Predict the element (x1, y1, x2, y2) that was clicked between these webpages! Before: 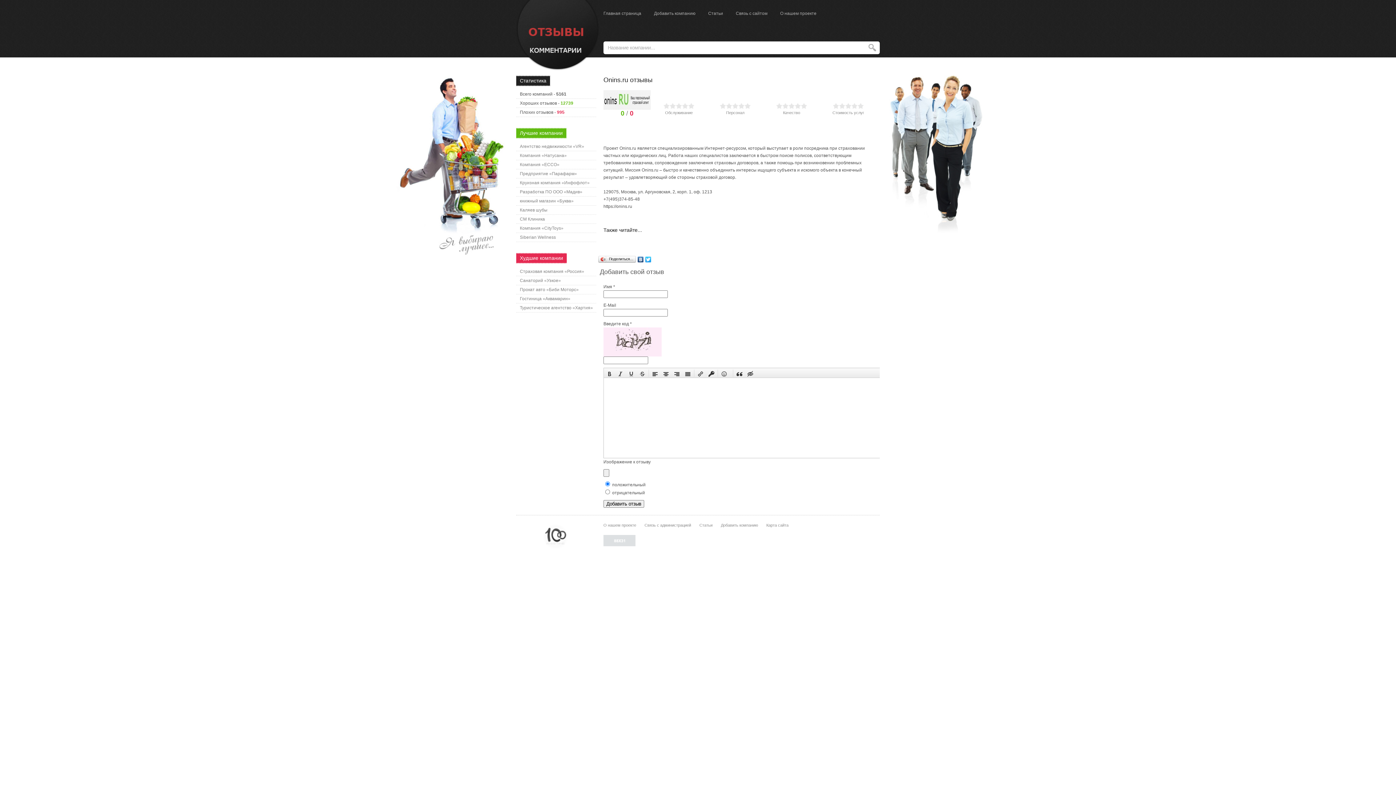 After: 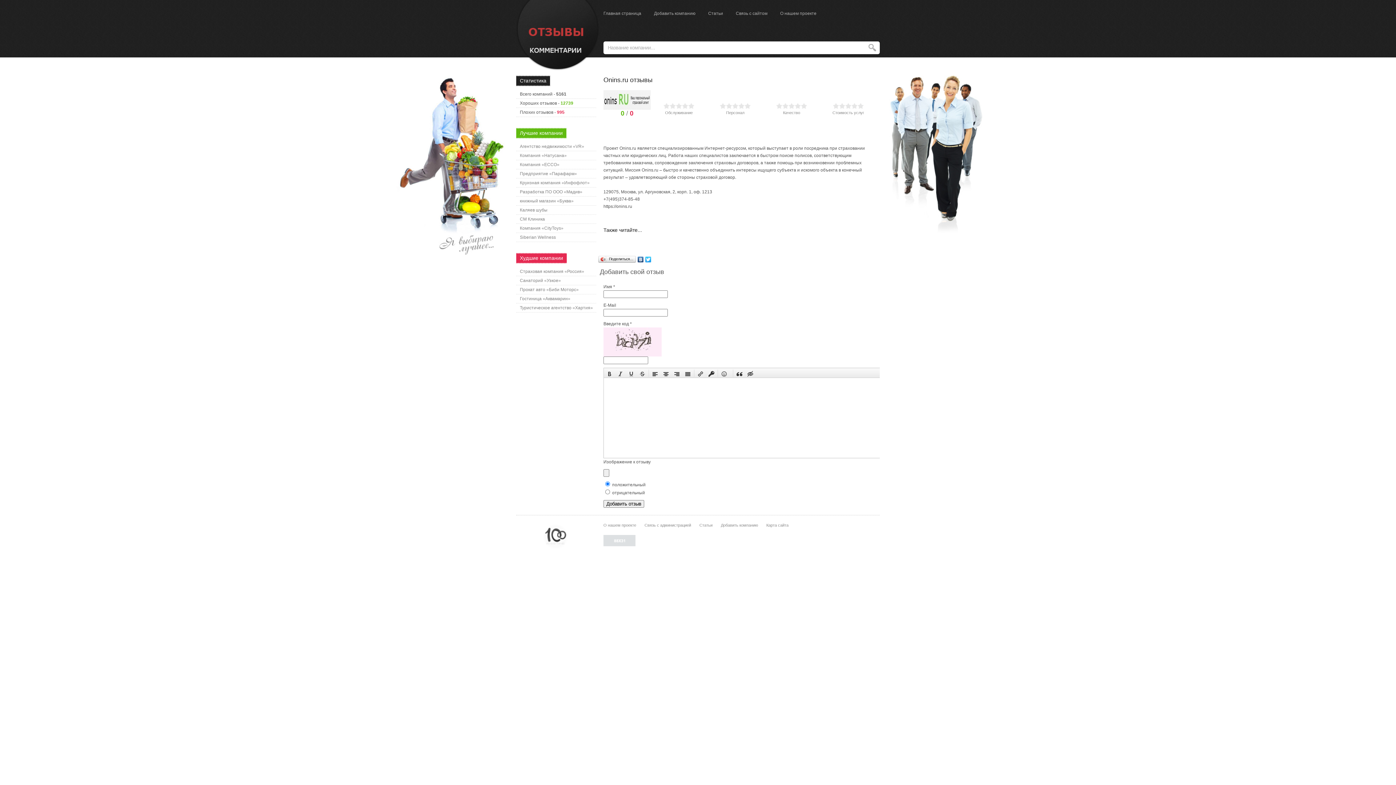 Action: bbox: (644, 254, 652, 264)